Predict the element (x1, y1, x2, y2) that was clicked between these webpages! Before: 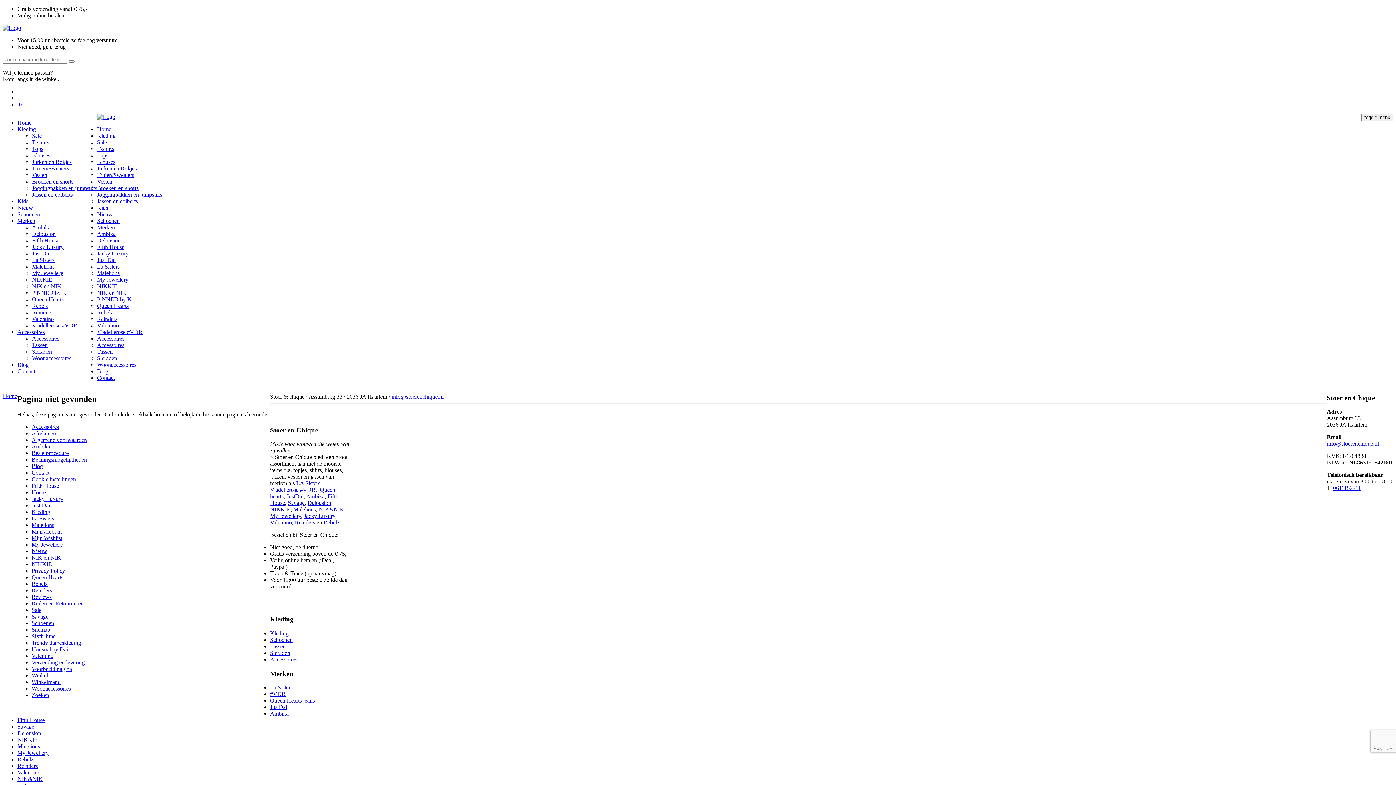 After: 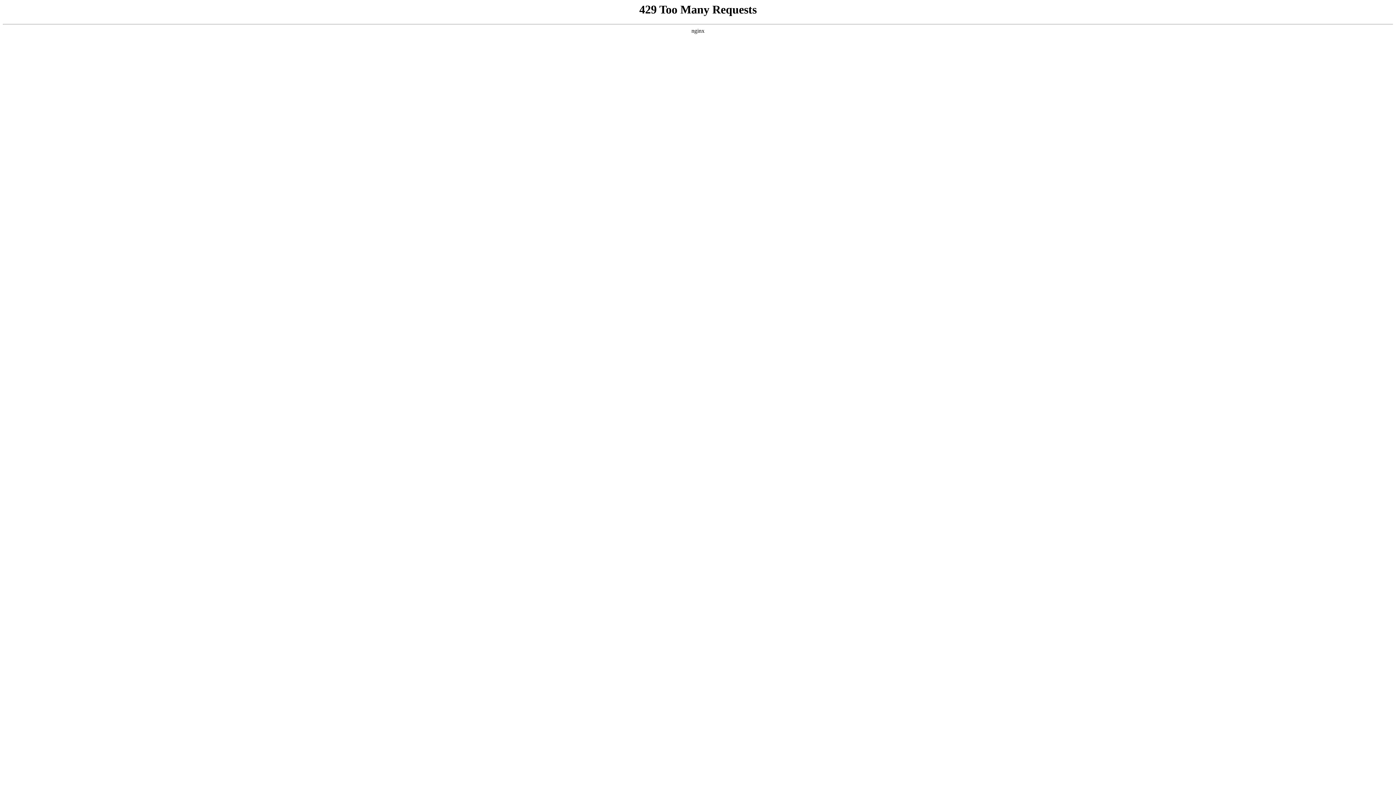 Action: bbox: (270, 656, 297, 662) label: Accessoires